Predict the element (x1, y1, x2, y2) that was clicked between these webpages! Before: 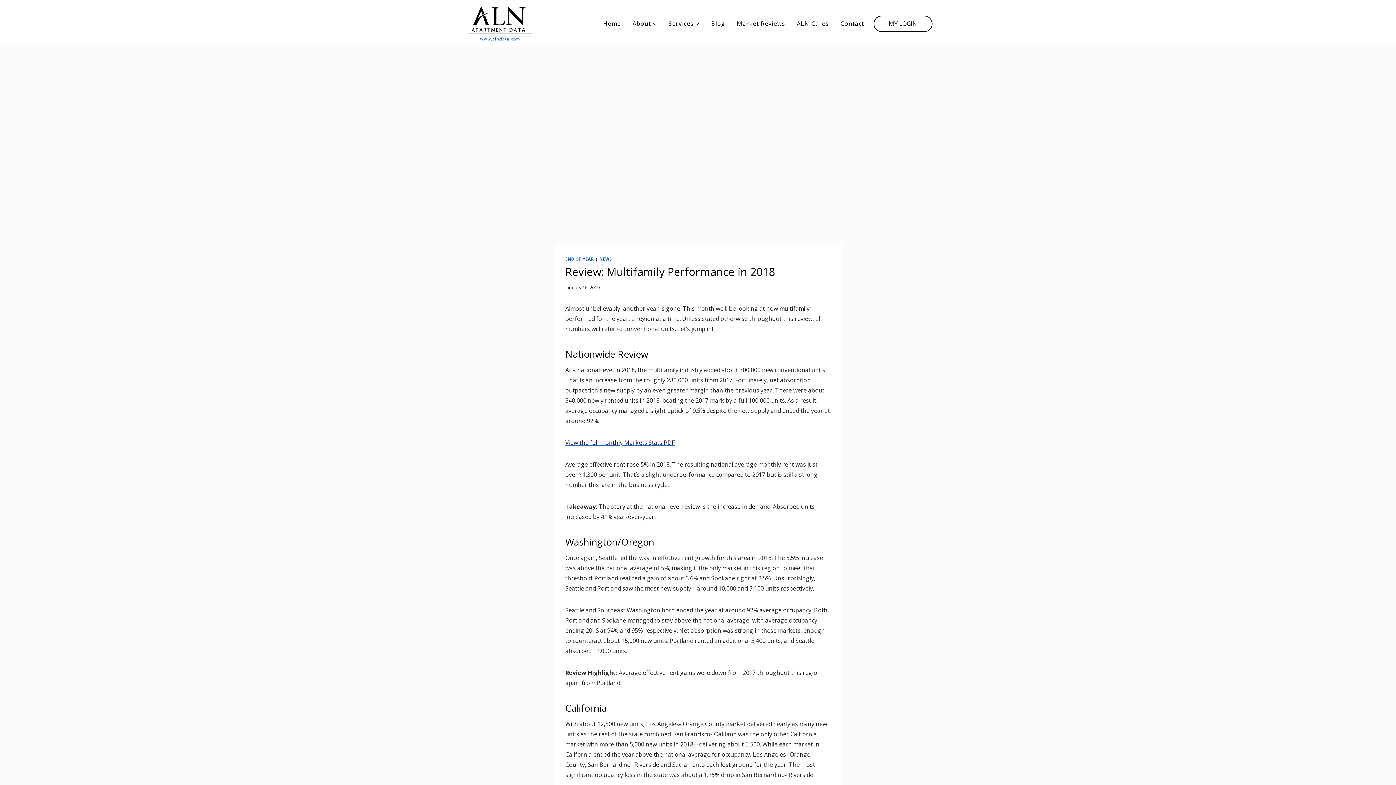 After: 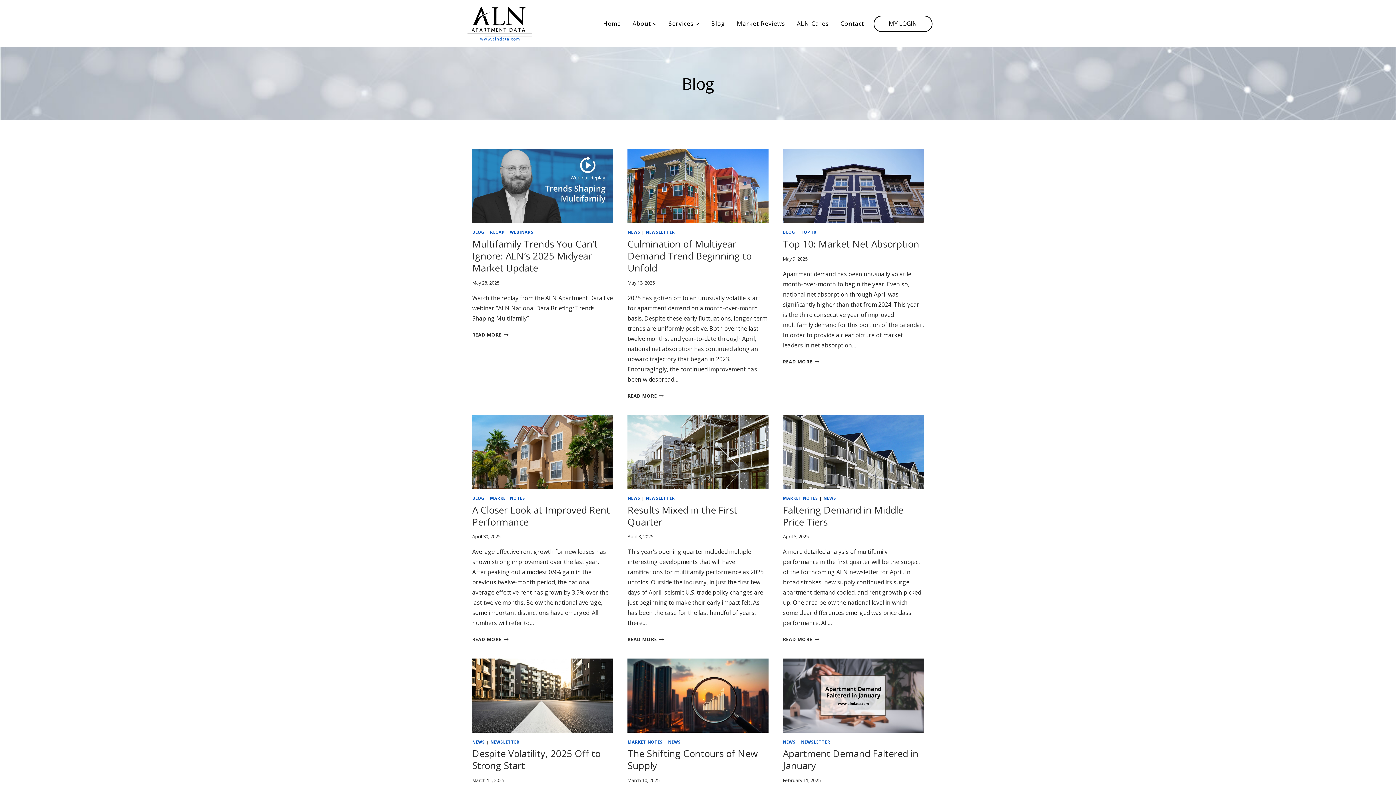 Action: label: Blog bbox: (705, 15, 731, 32)